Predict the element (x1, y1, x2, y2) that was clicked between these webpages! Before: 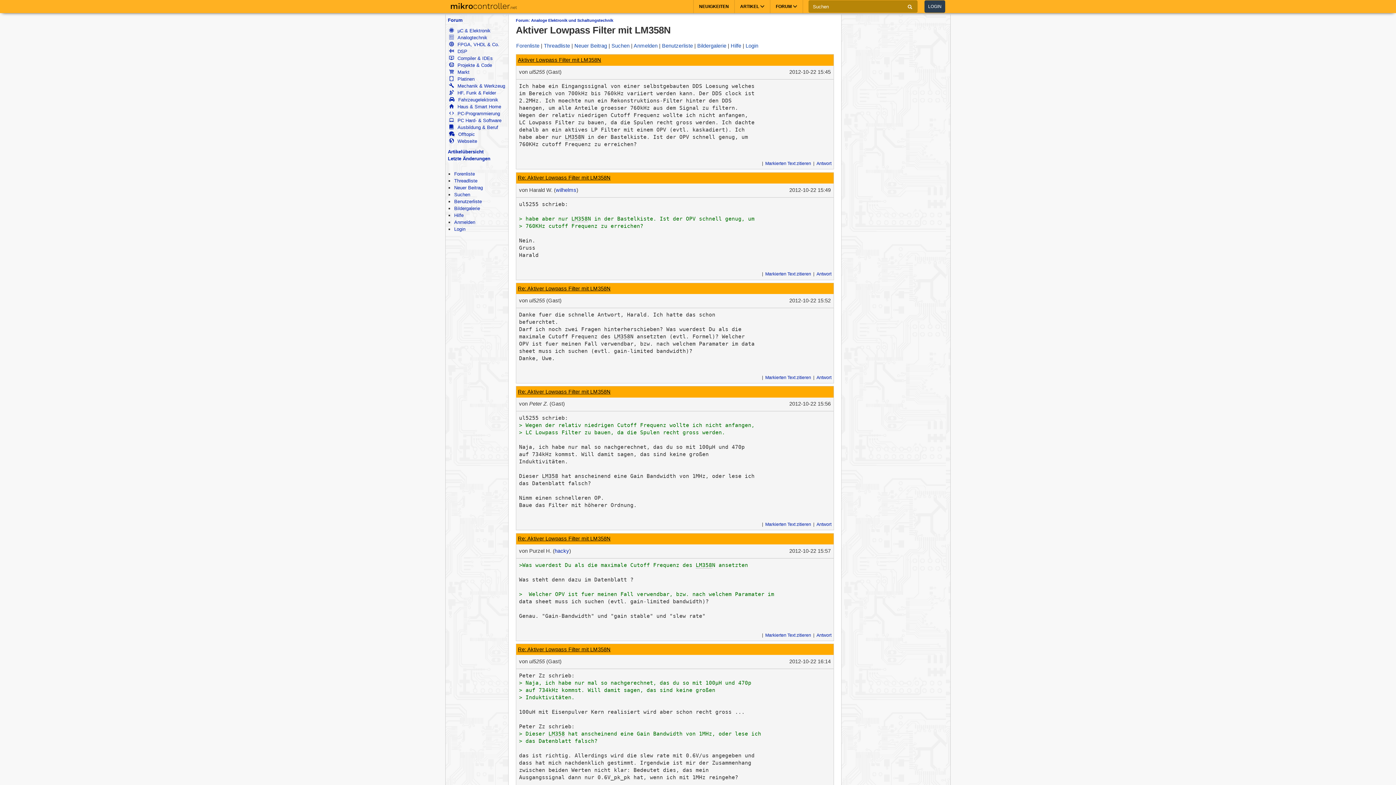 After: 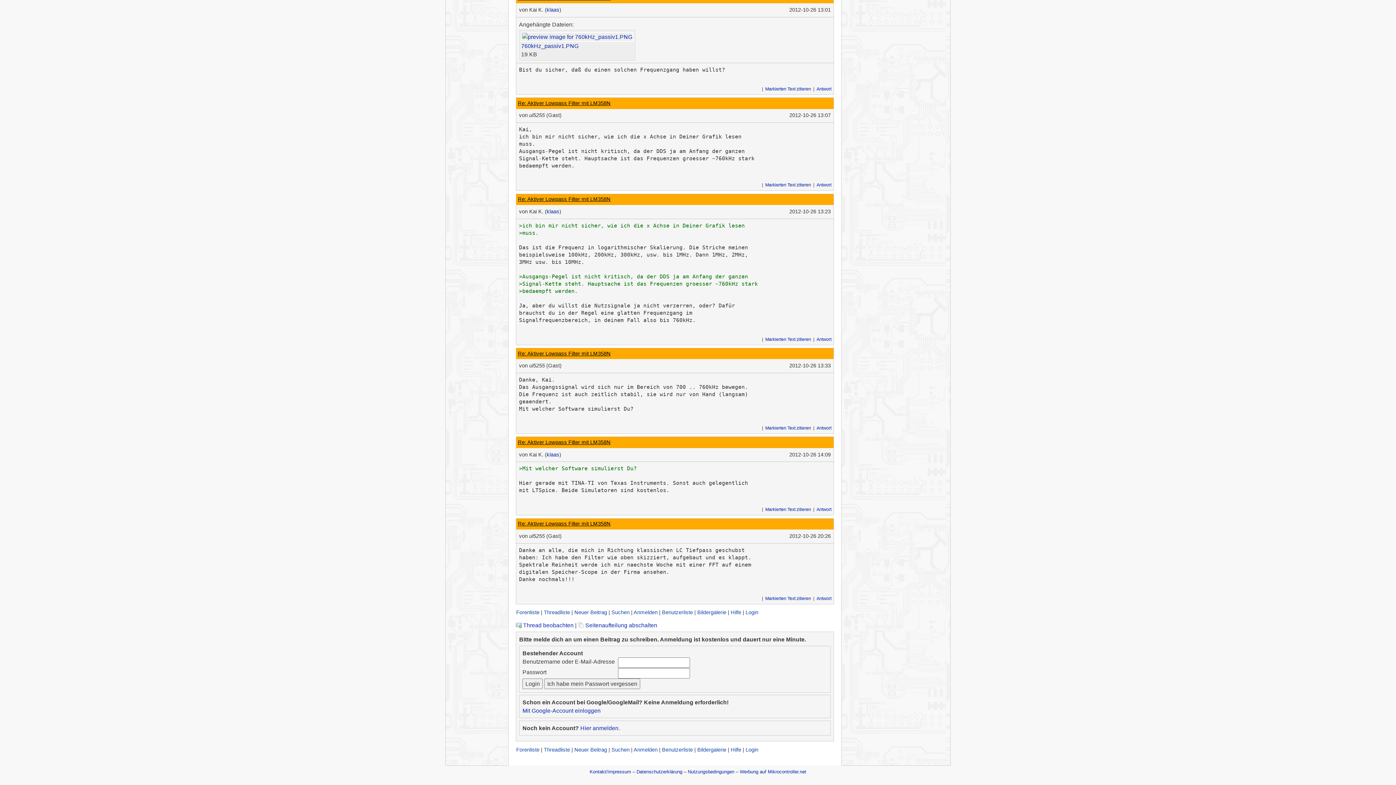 Action: bbox: (815, 271, 832, 277) label: Antwort